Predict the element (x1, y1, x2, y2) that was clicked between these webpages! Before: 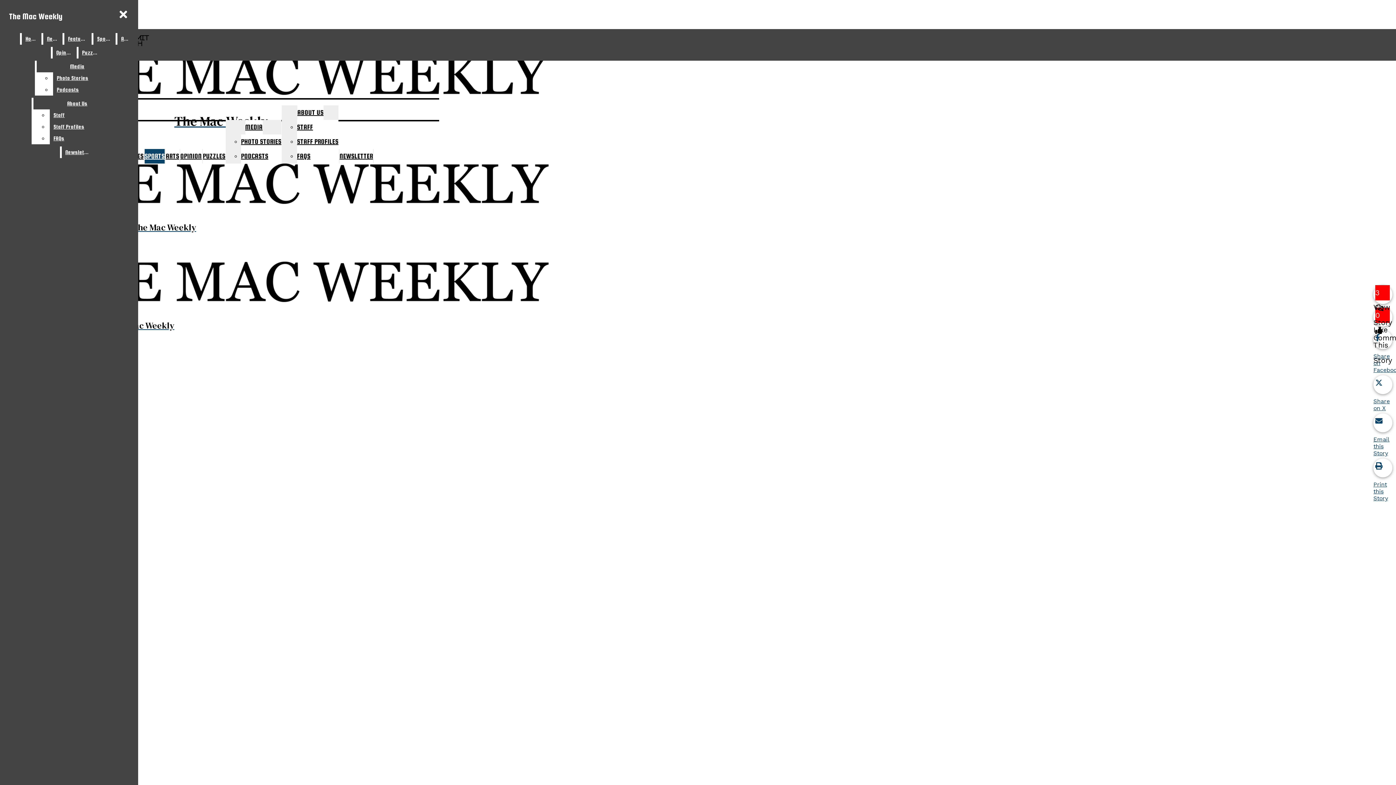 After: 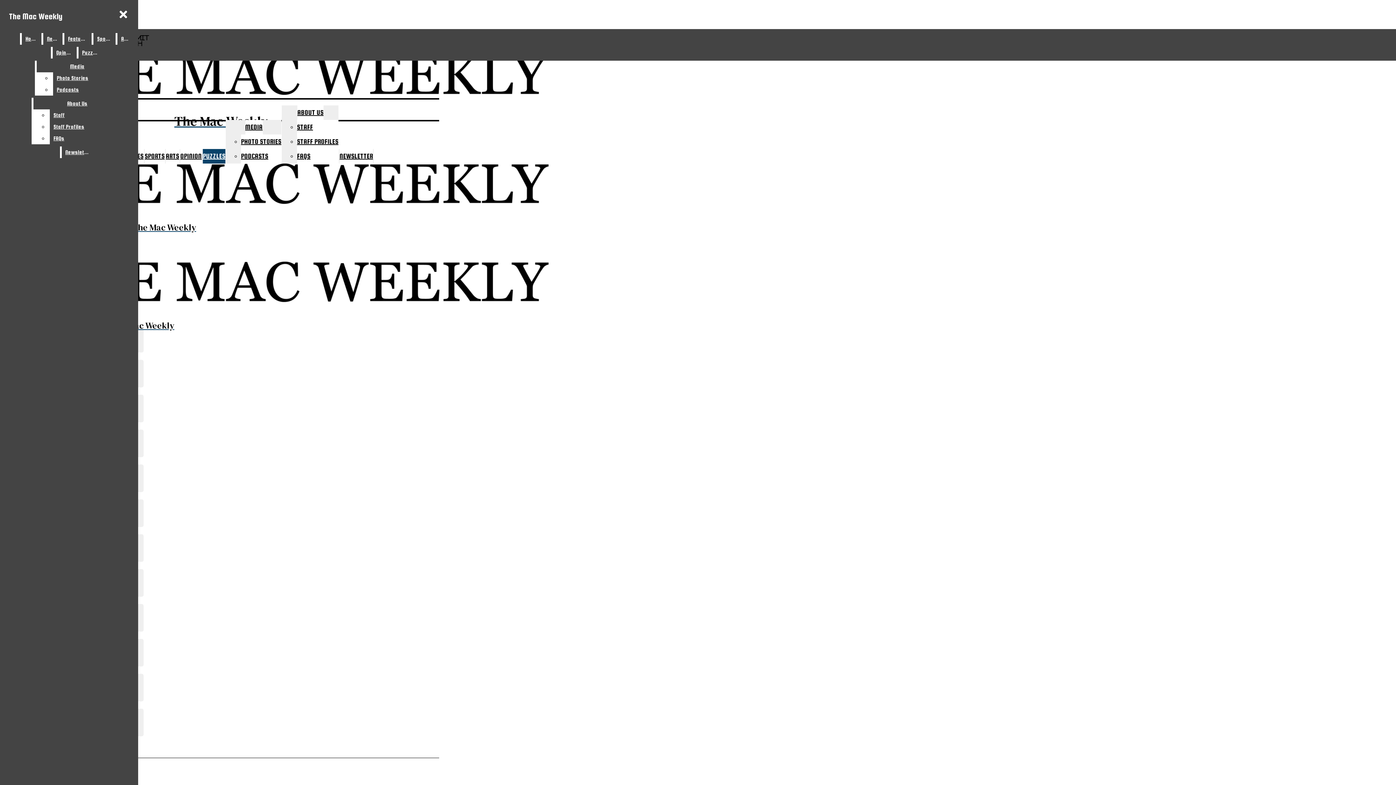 Action: bbox: (78, 46, 102, 58) label: Puzzles